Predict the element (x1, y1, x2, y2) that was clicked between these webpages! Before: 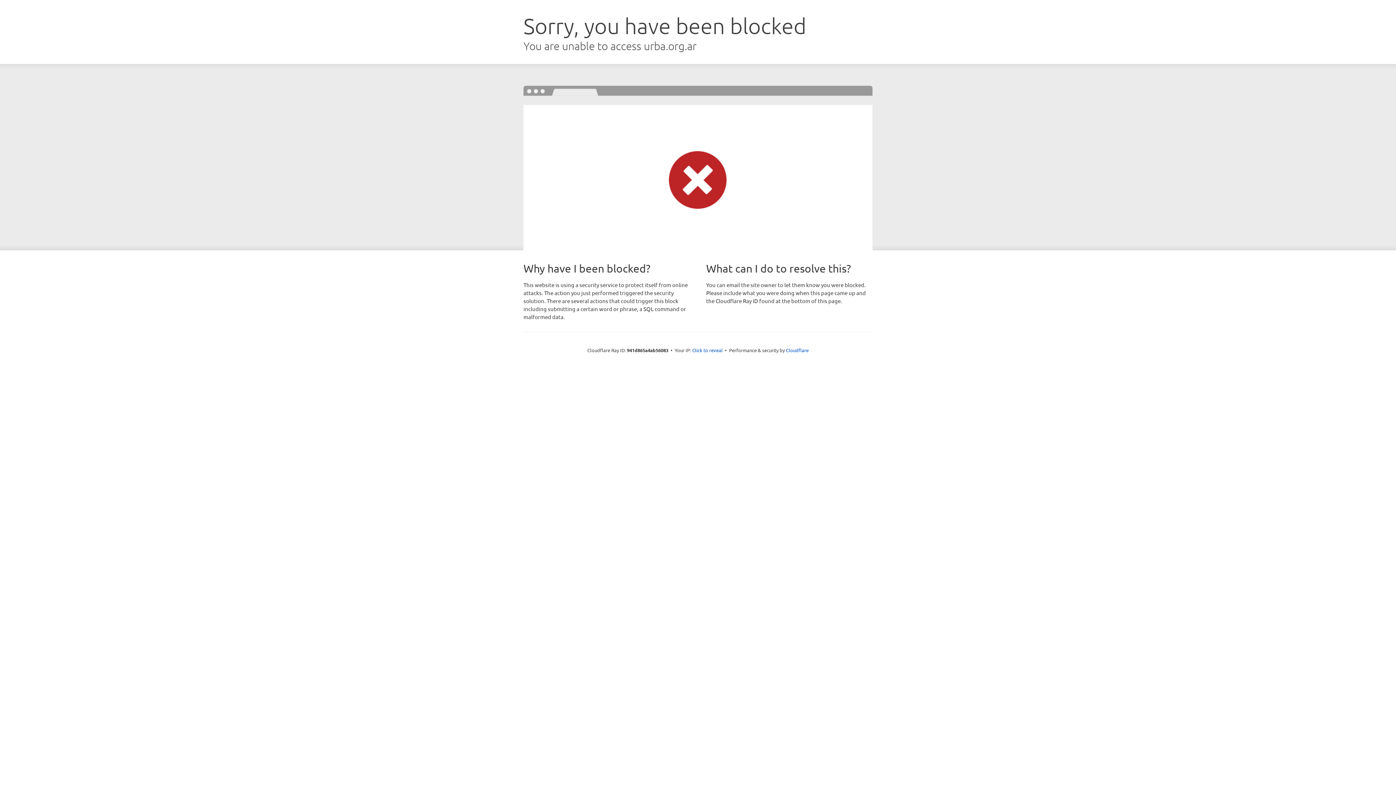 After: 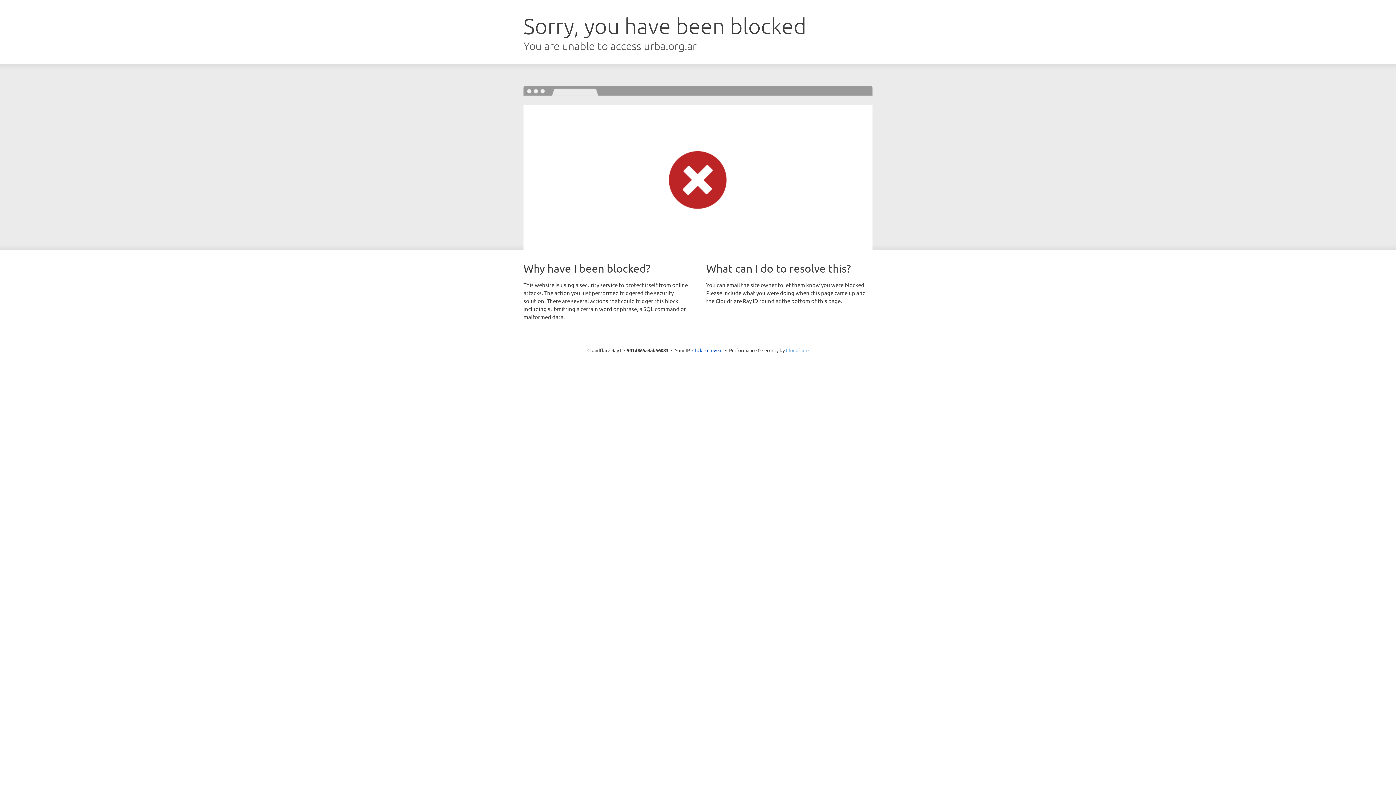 Action: label: Cloudflare bbox: (786, 347, 808, 353)